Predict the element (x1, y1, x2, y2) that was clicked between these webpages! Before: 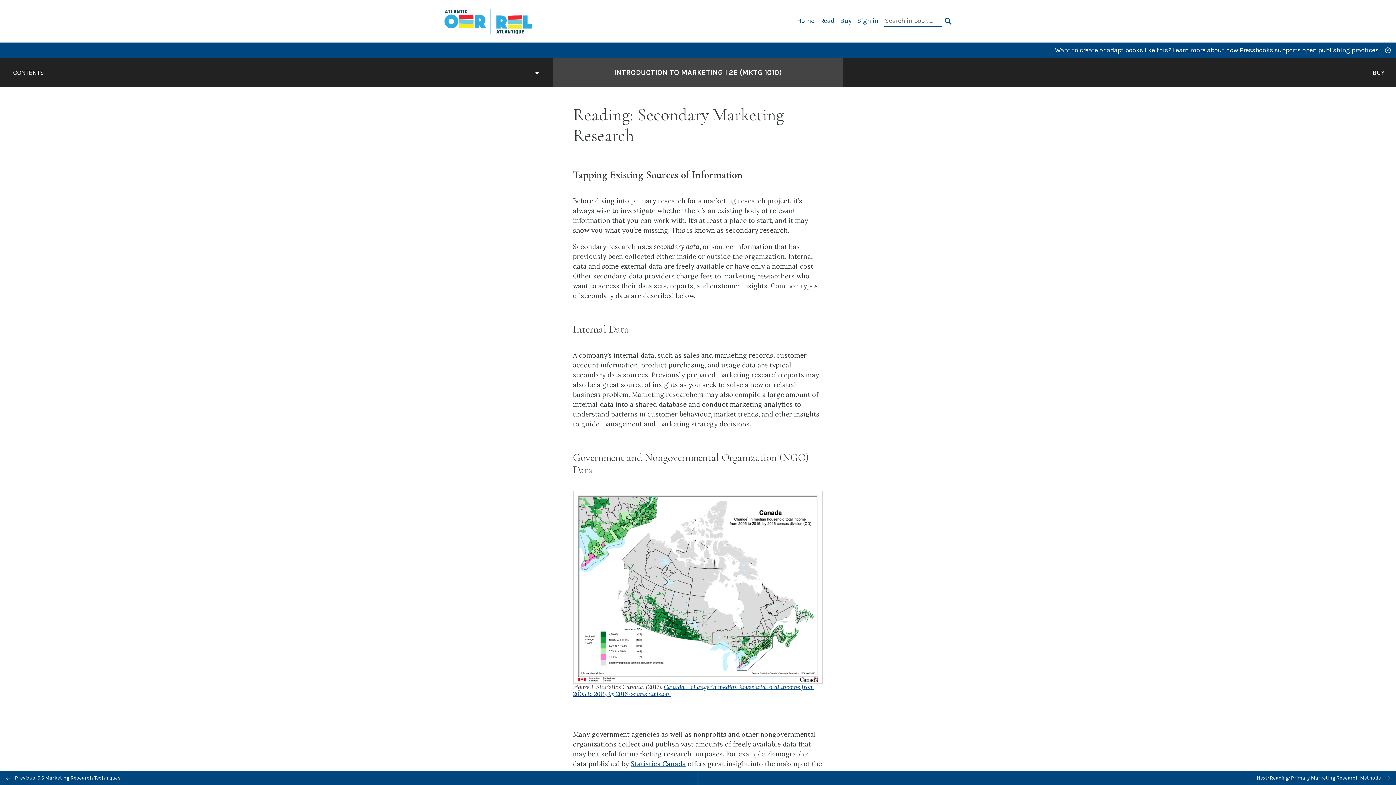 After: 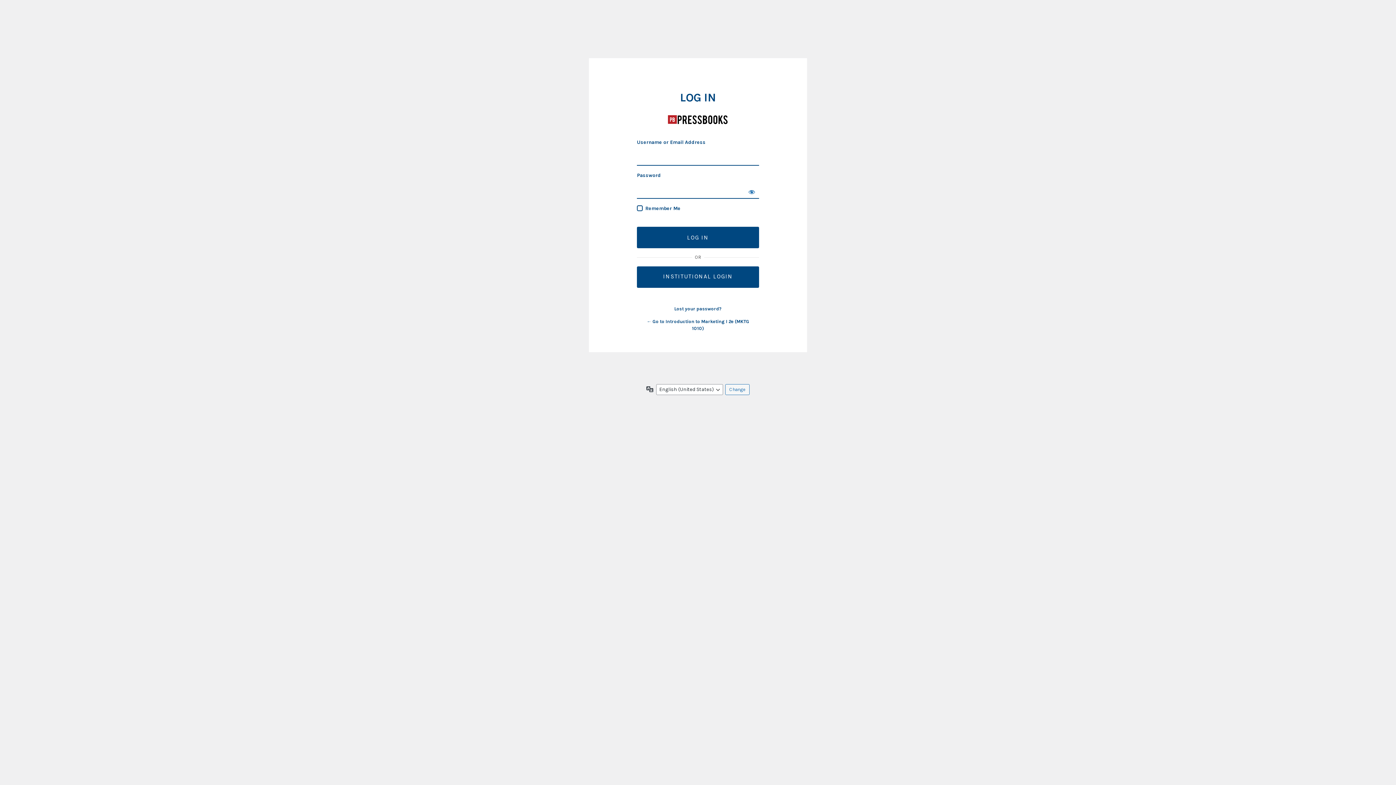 Action: bbox: (857, 16, 878, 24) label: Sign in